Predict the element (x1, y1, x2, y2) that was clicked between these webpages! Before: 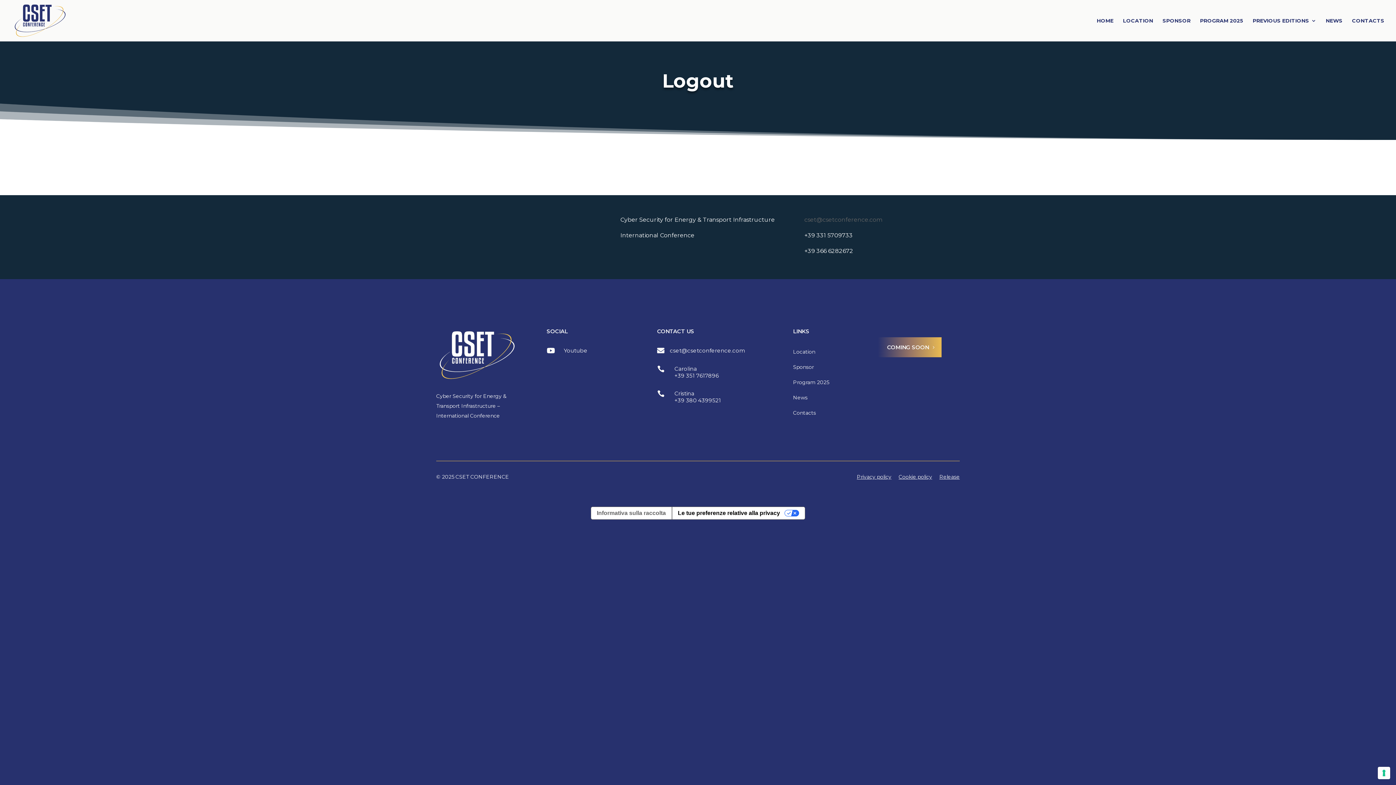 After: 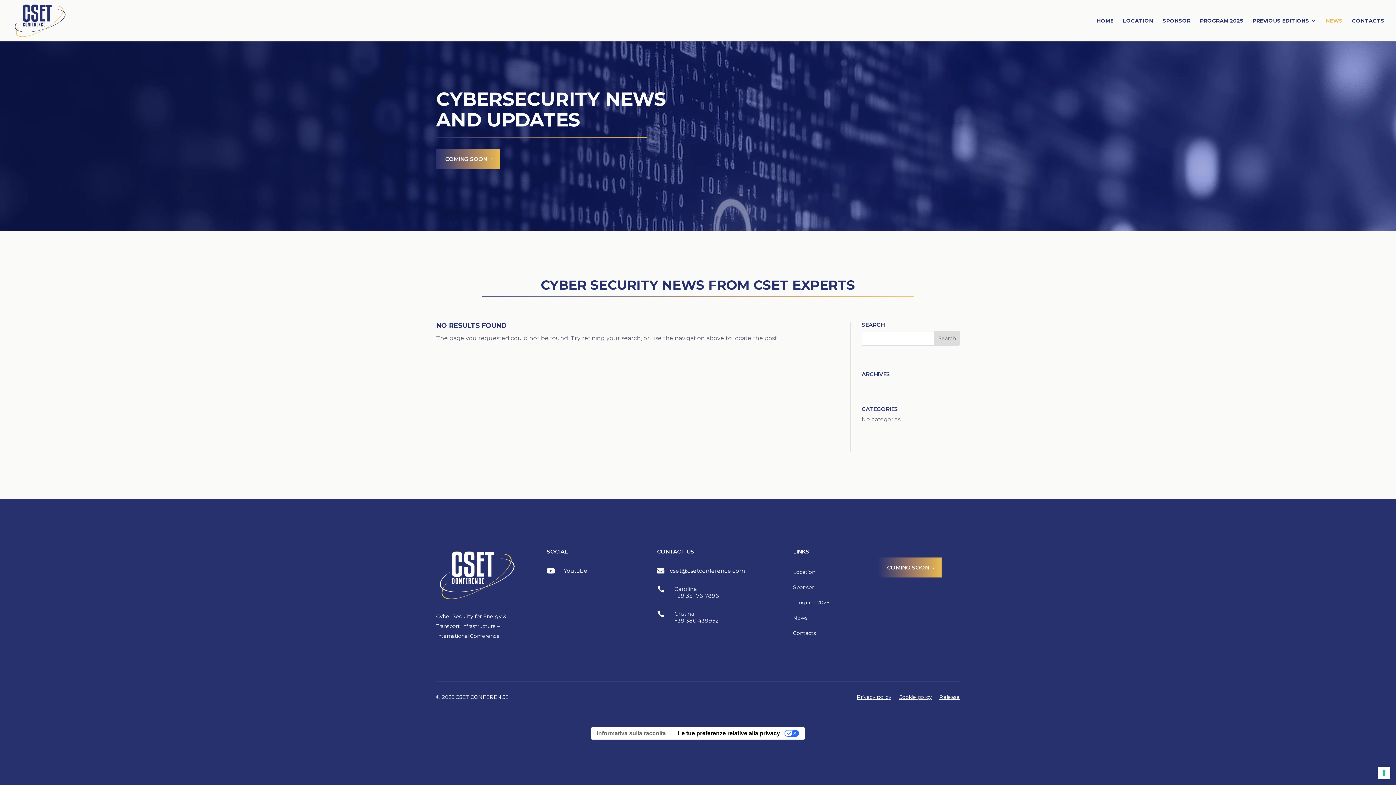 Action: bbox: (1326, 18, 1342, 41) label: NEWS